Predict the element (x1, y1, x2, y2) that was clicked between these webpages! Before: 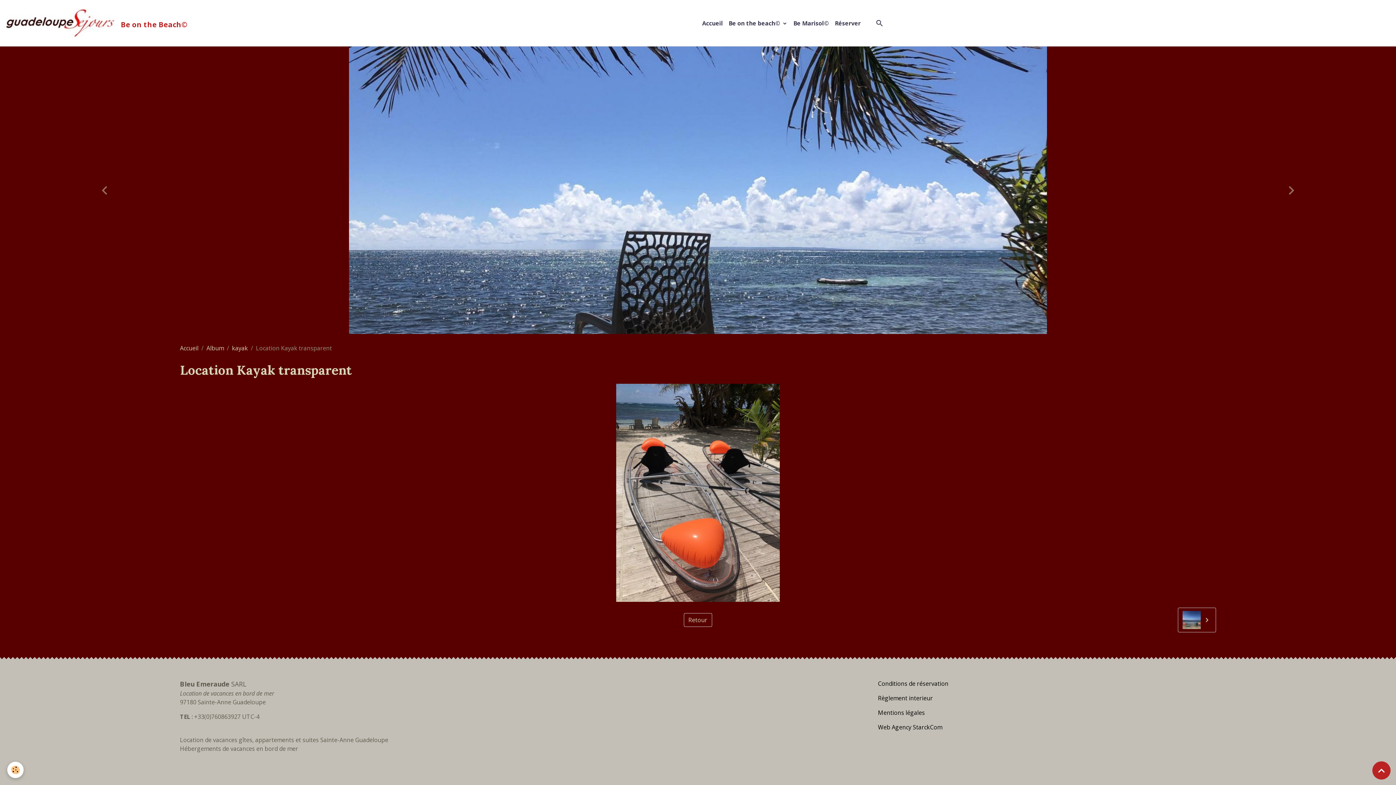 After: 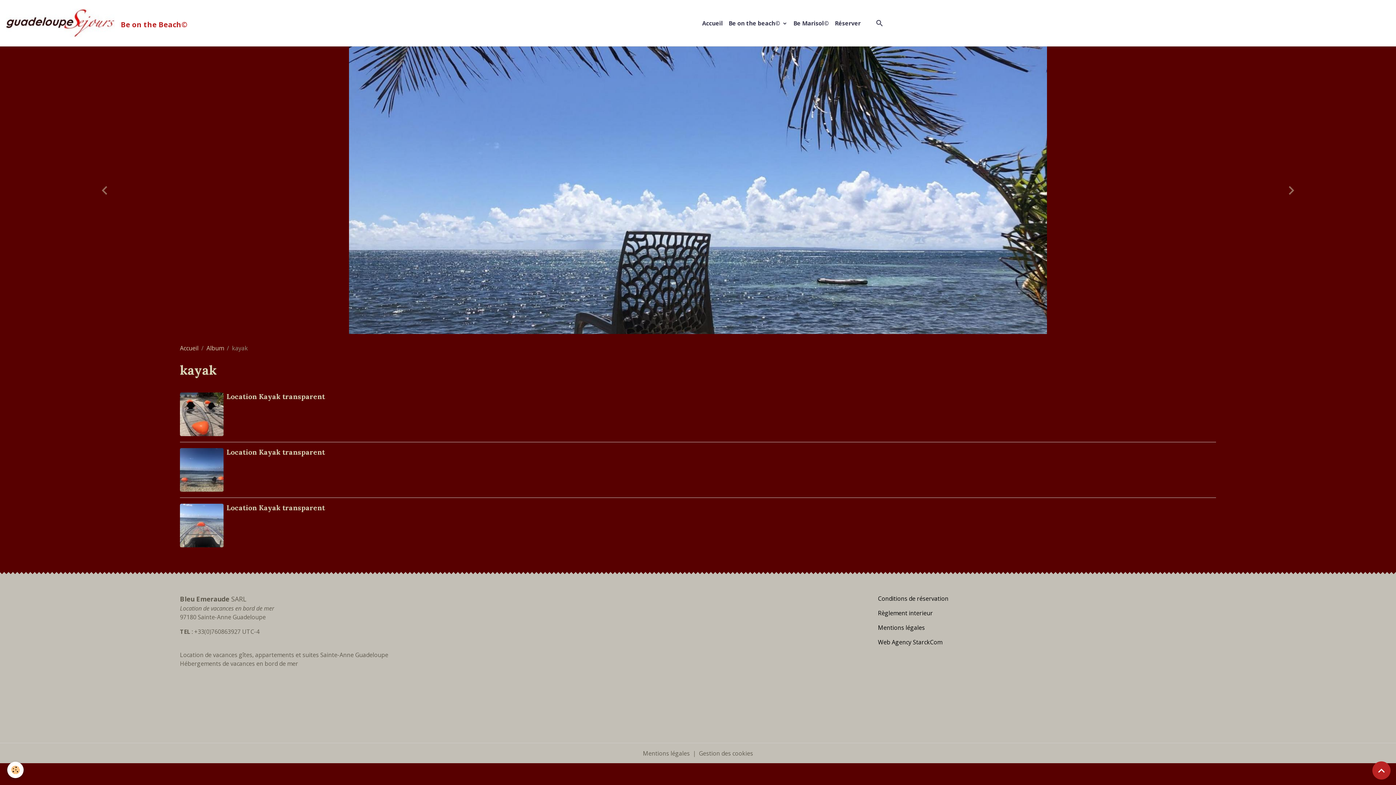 Action: label: kayak bbox: (232, 344, 248, 352)